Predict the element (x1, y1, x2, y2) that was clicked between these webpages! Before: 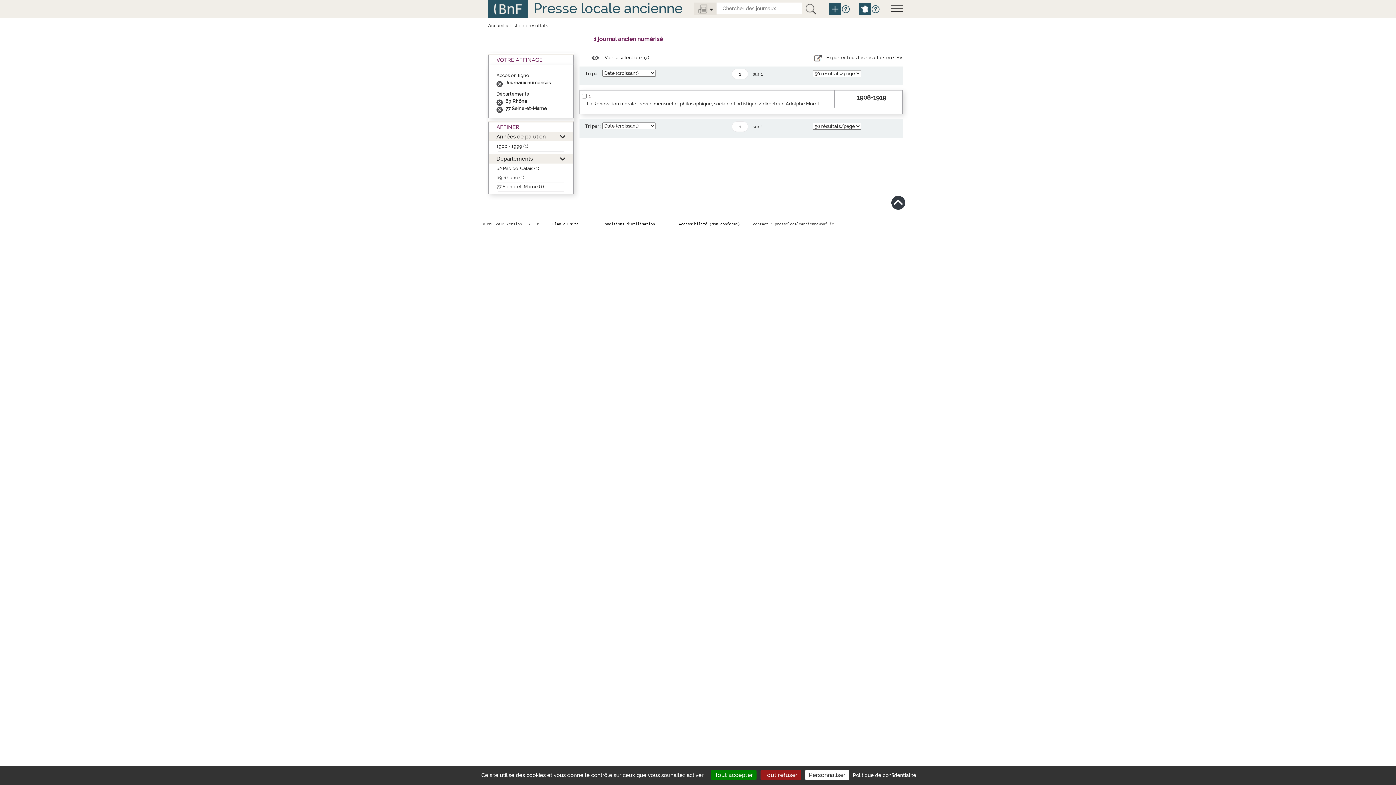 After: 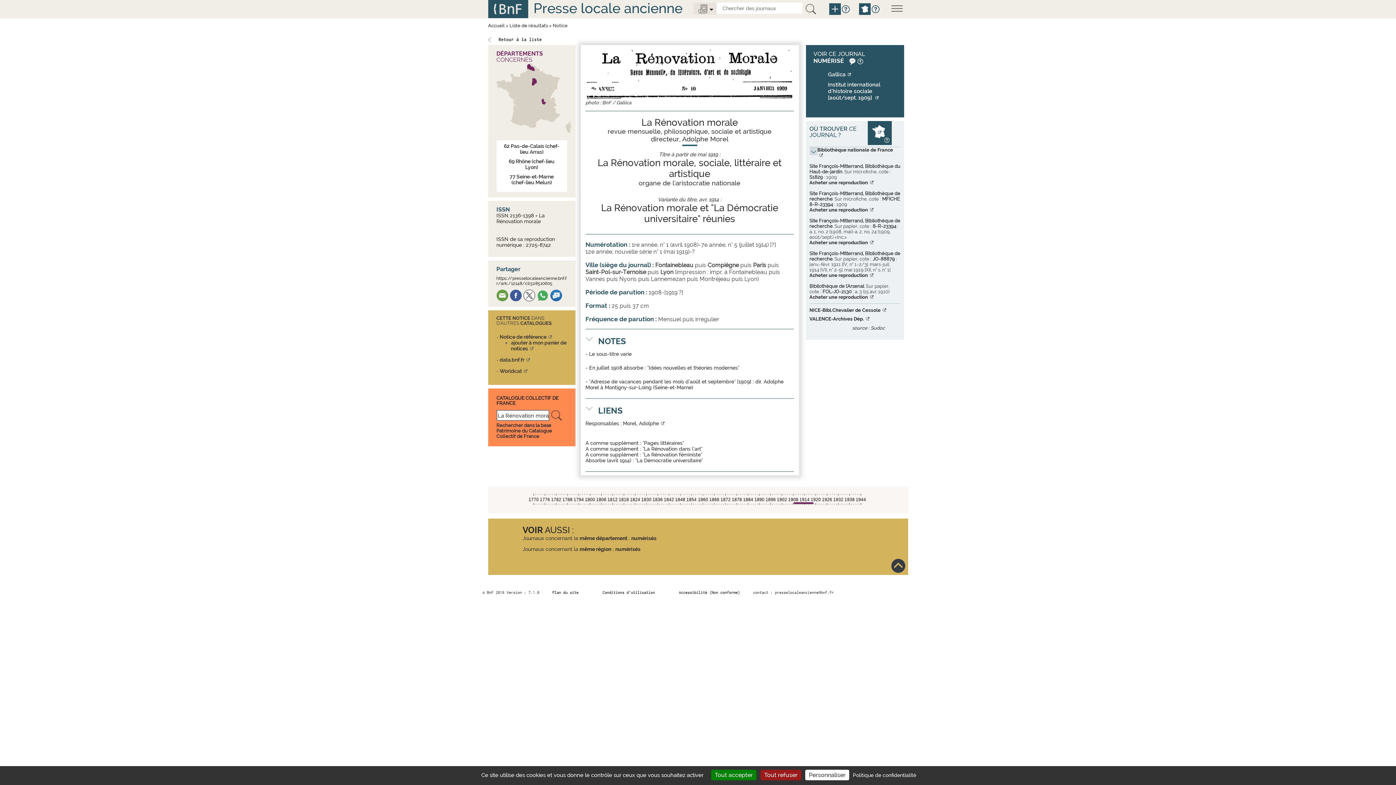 Action: label: La Rénovation morale : revue mensuelle, philosophique, sociale et artistique / directeur, Adolphe Morel bbox: (586, 101, 819, 106)